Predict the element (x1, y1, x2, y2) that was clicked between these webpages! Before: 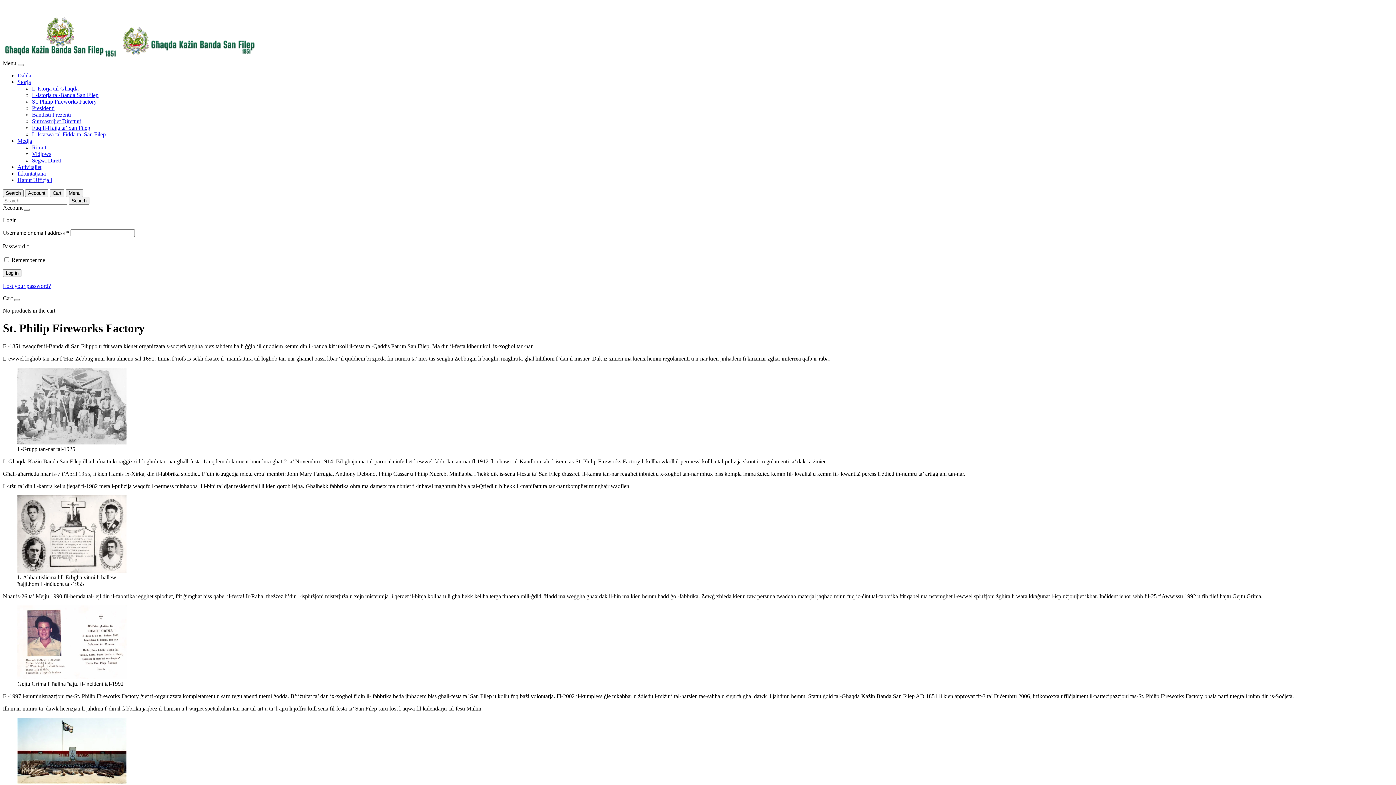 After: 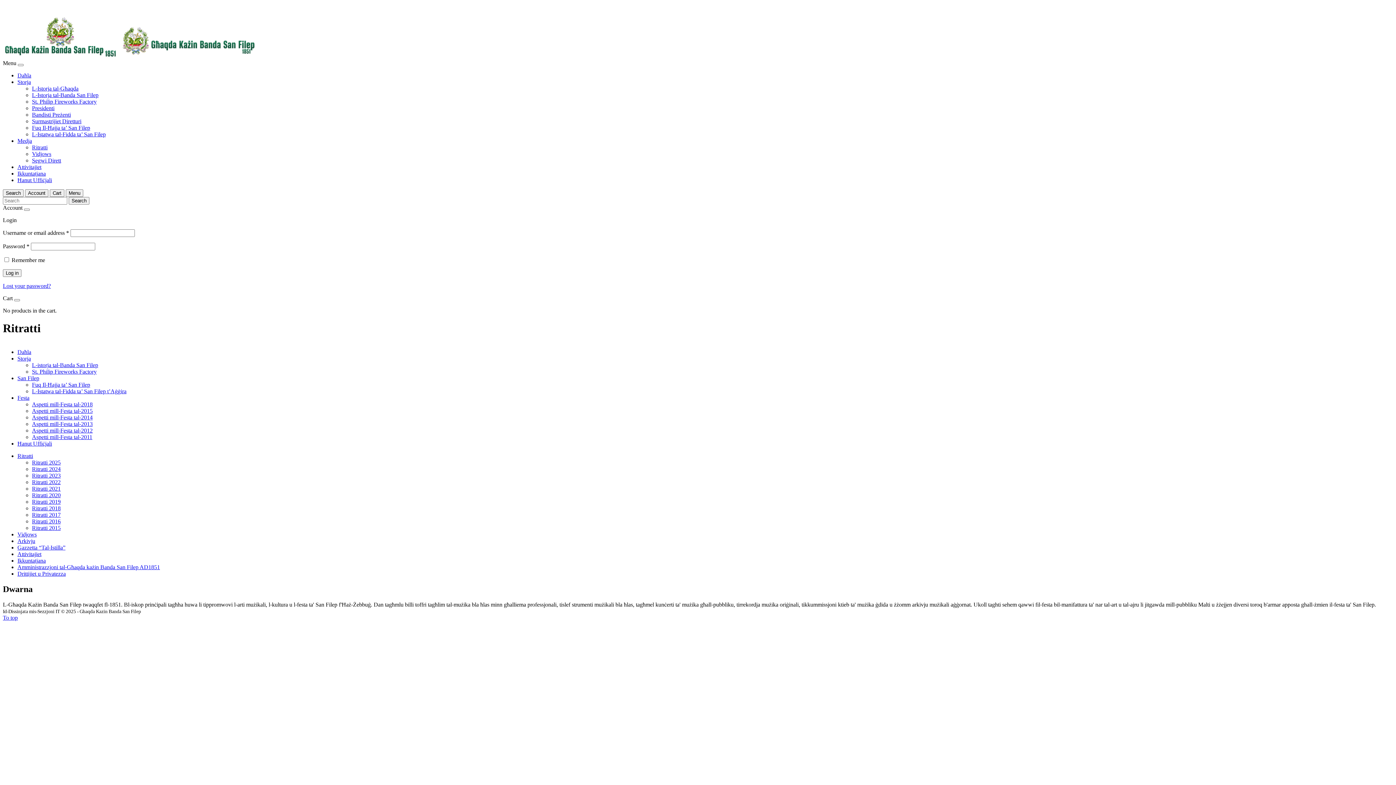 Action: bbox: (32, 144, 47, 150) label: Ritratti